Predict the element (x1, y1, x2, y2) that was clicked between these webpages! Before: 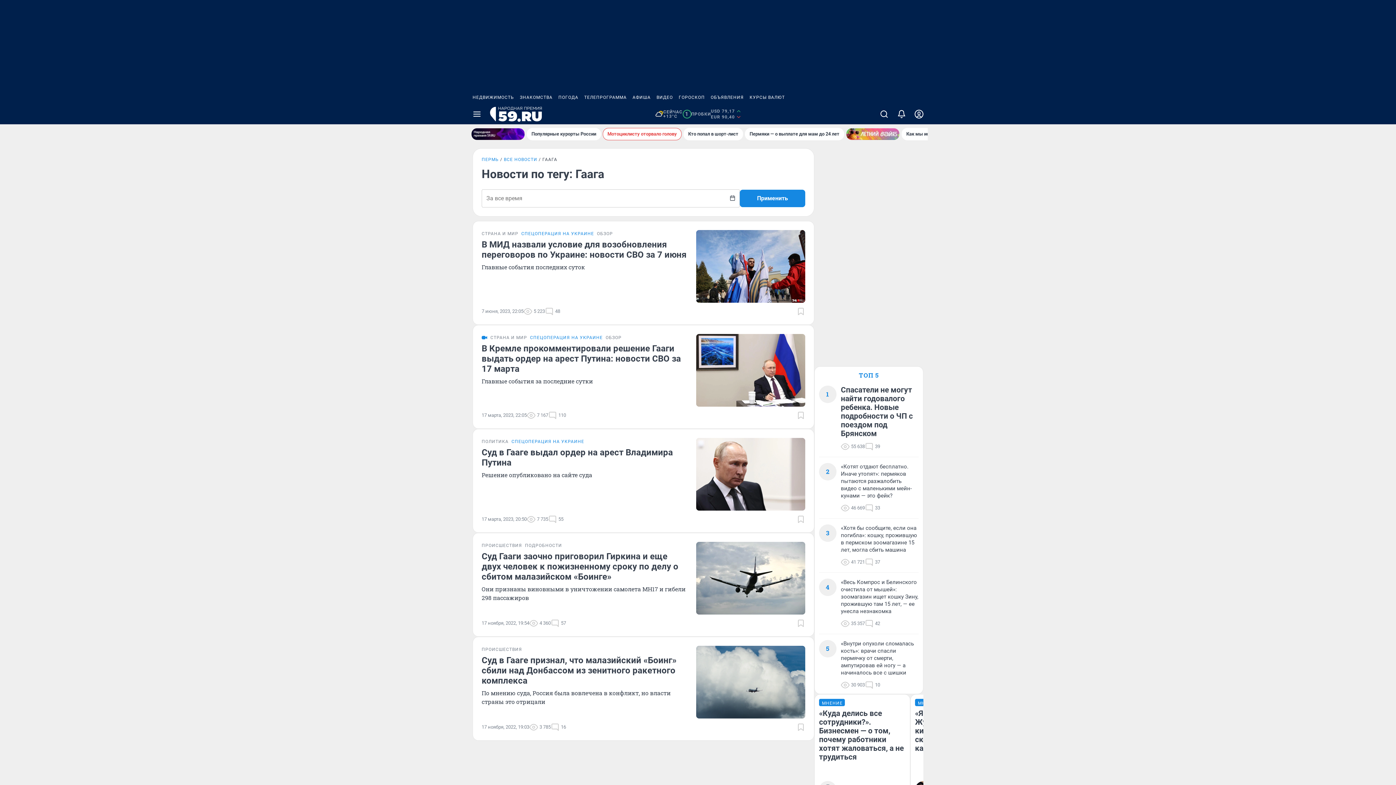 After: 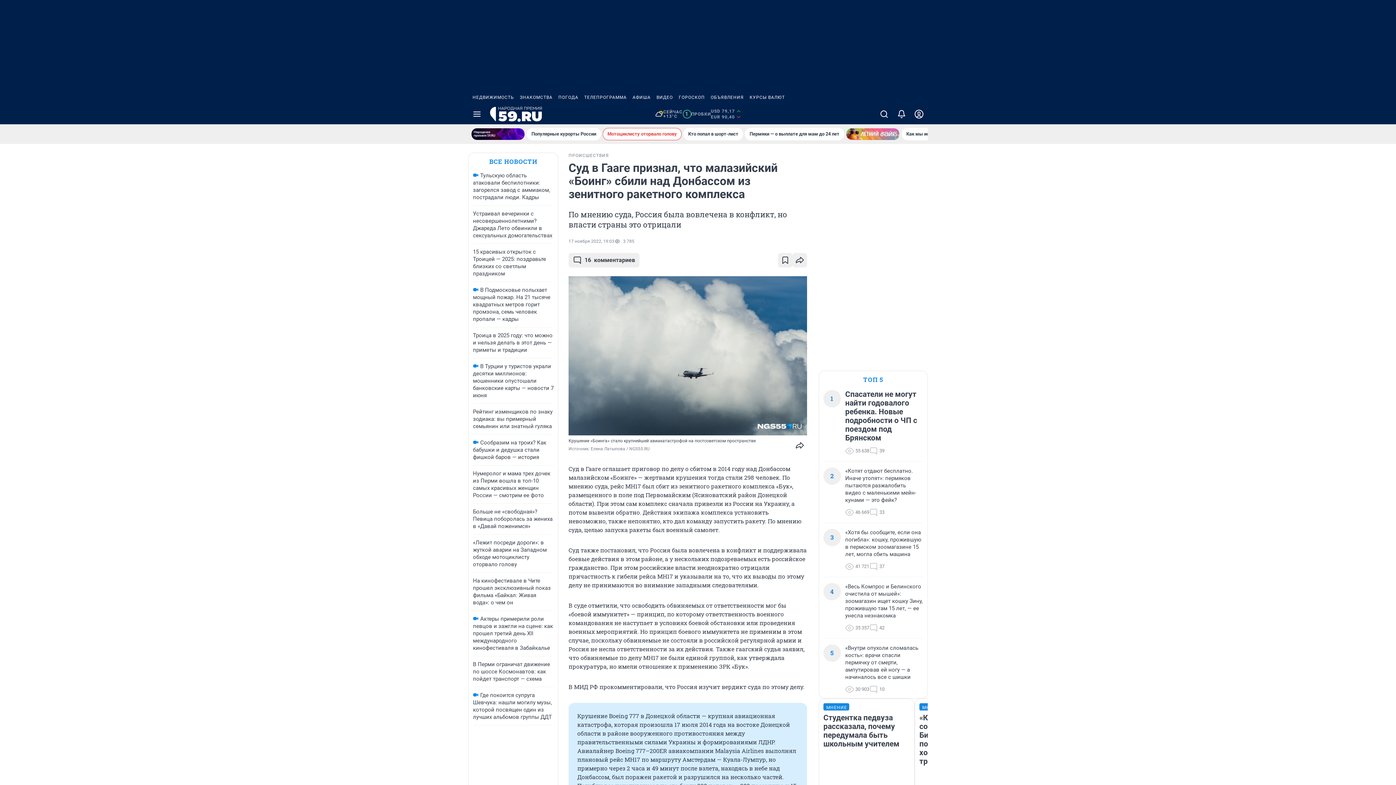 Action: bbox: (481, 655, 687, 686) label: Суд в Гааге признал, что малазийский «Боинг» сбили над Донбассом из зенитного ракетного комплекса